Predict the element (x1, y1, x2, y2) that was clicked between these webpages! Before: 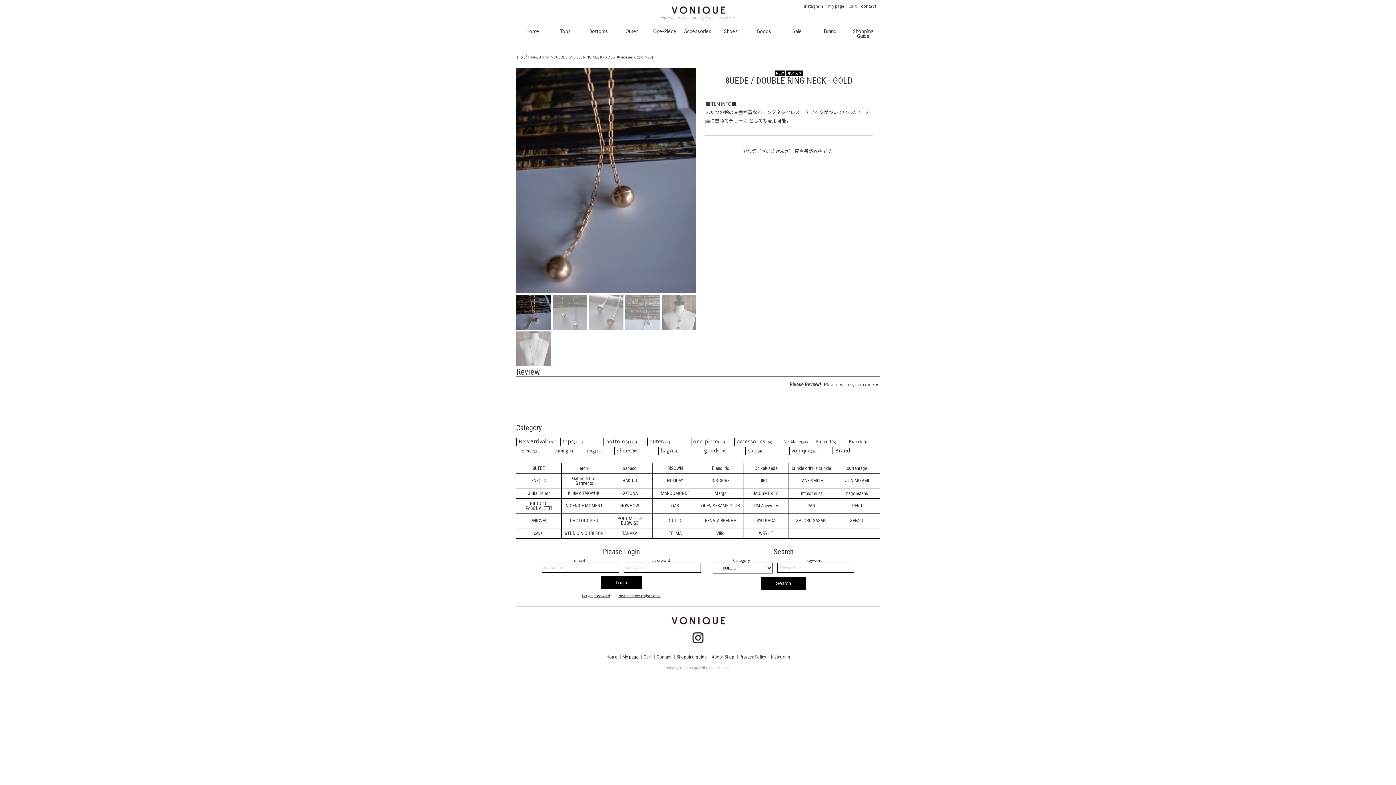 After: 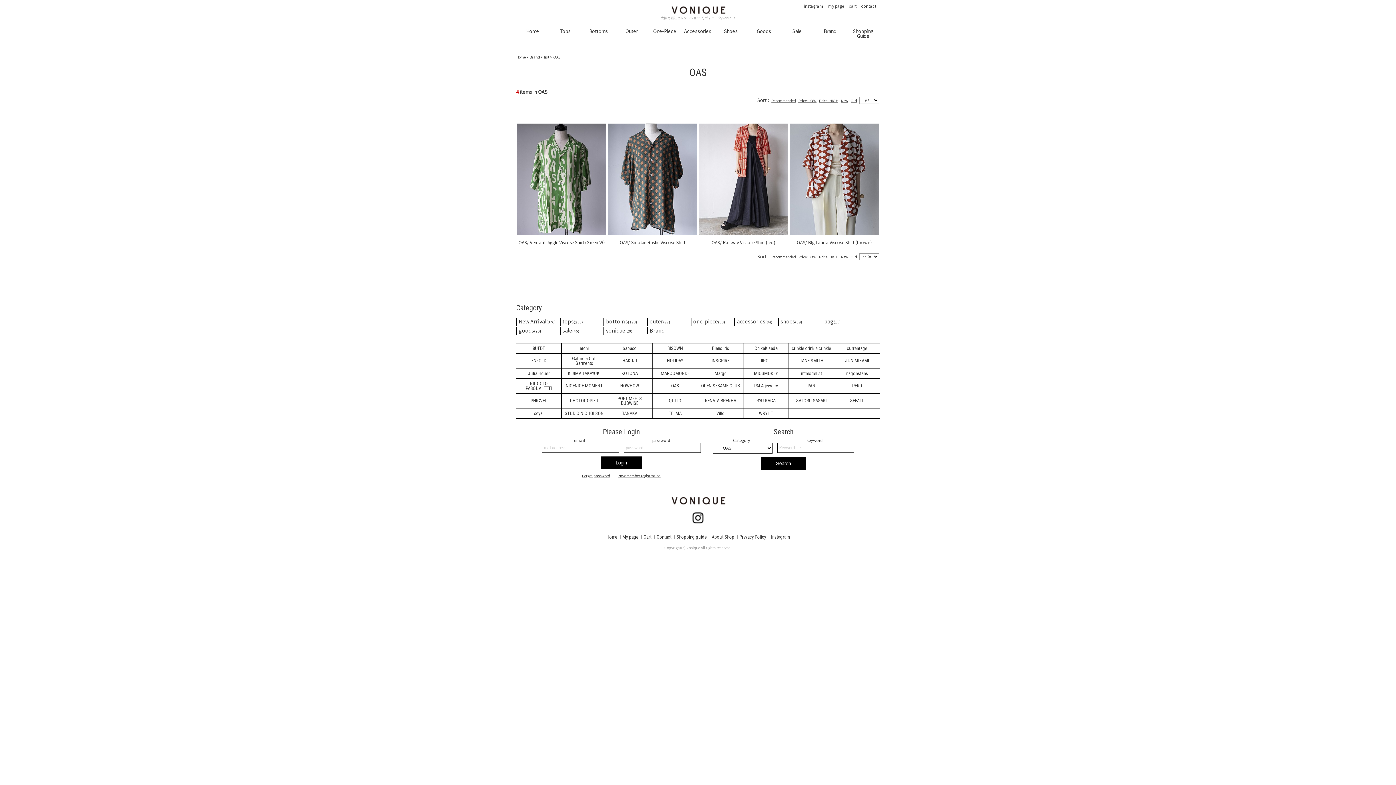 Action: label: OAS bbox: (652, 501, 697, 510)